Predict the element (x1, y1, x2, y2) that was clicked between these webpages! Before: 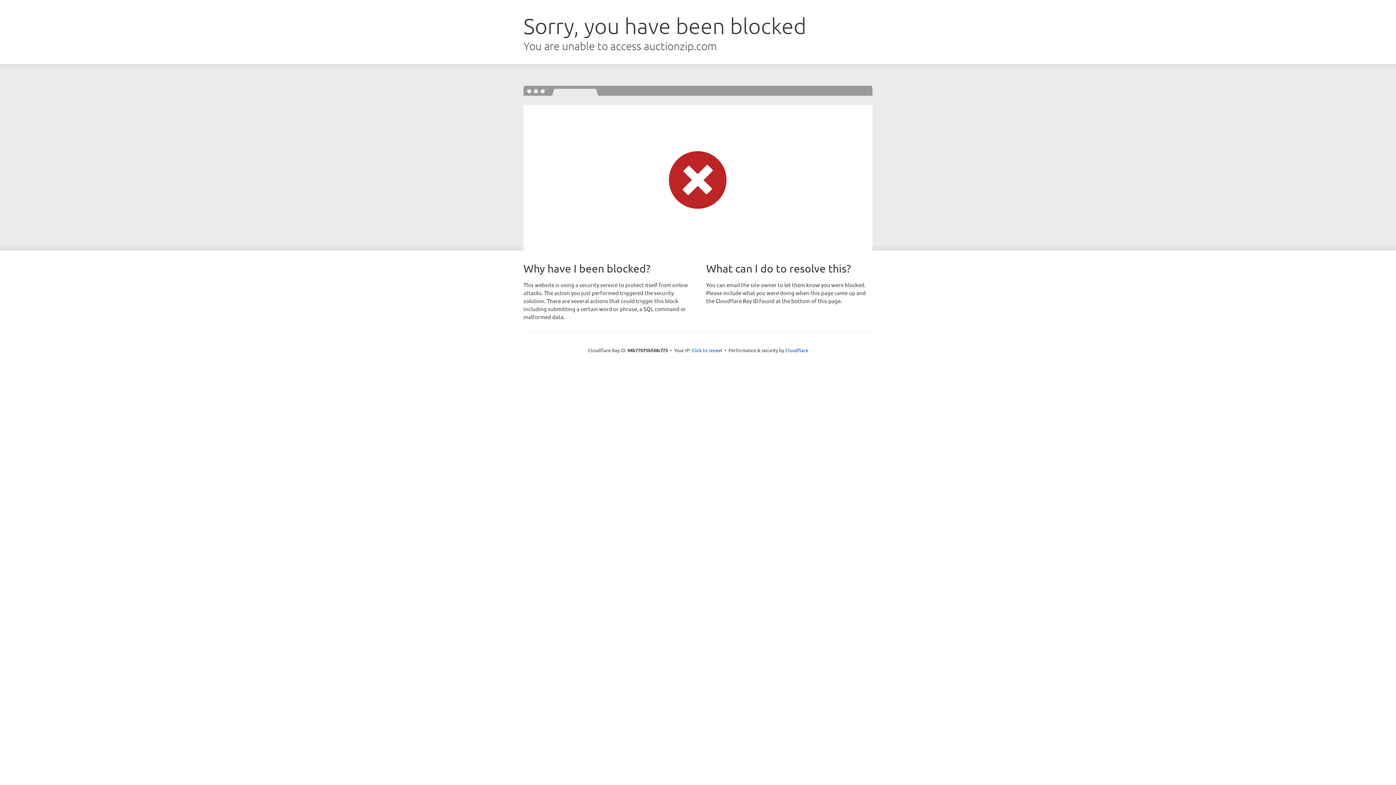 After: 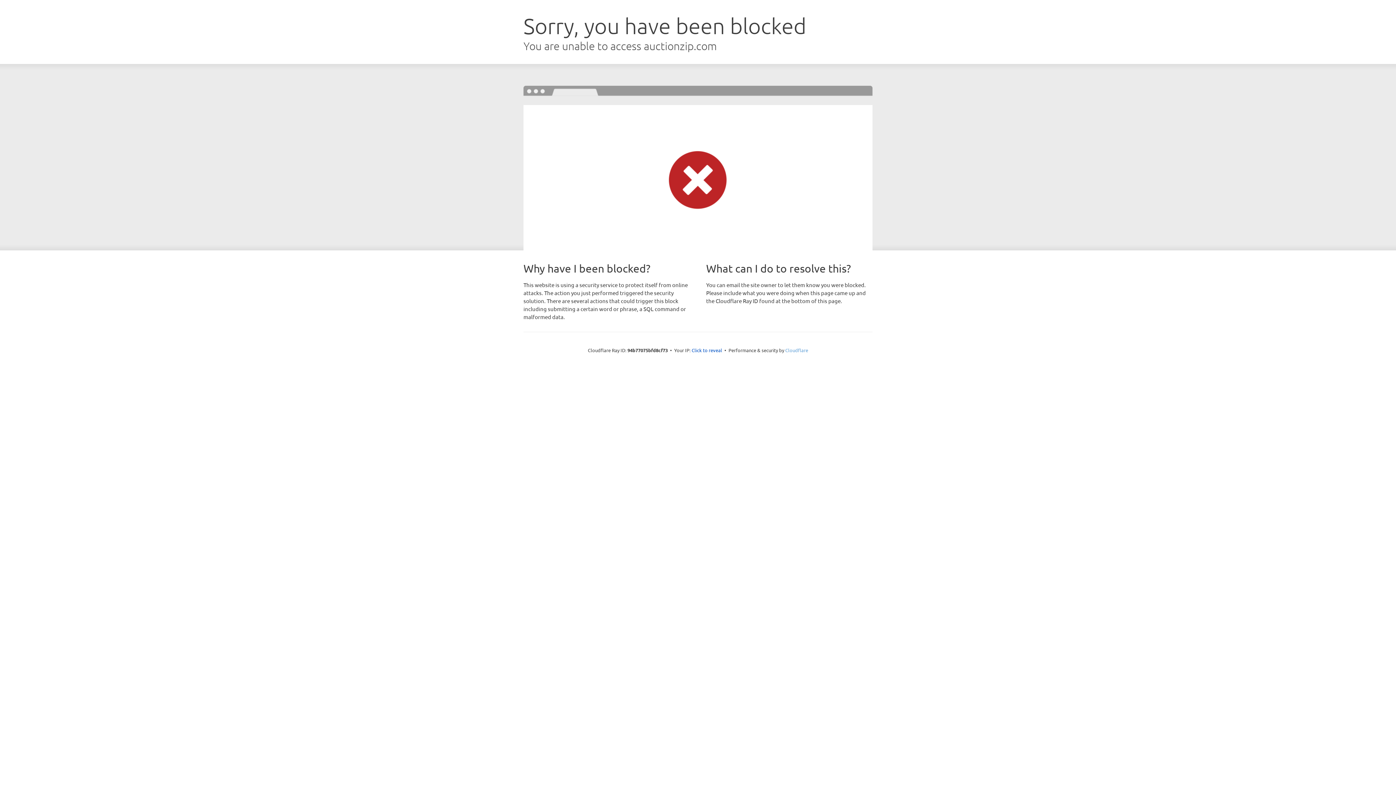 Action: bbox: (785, 347, 808, 353) label: Cloudflare